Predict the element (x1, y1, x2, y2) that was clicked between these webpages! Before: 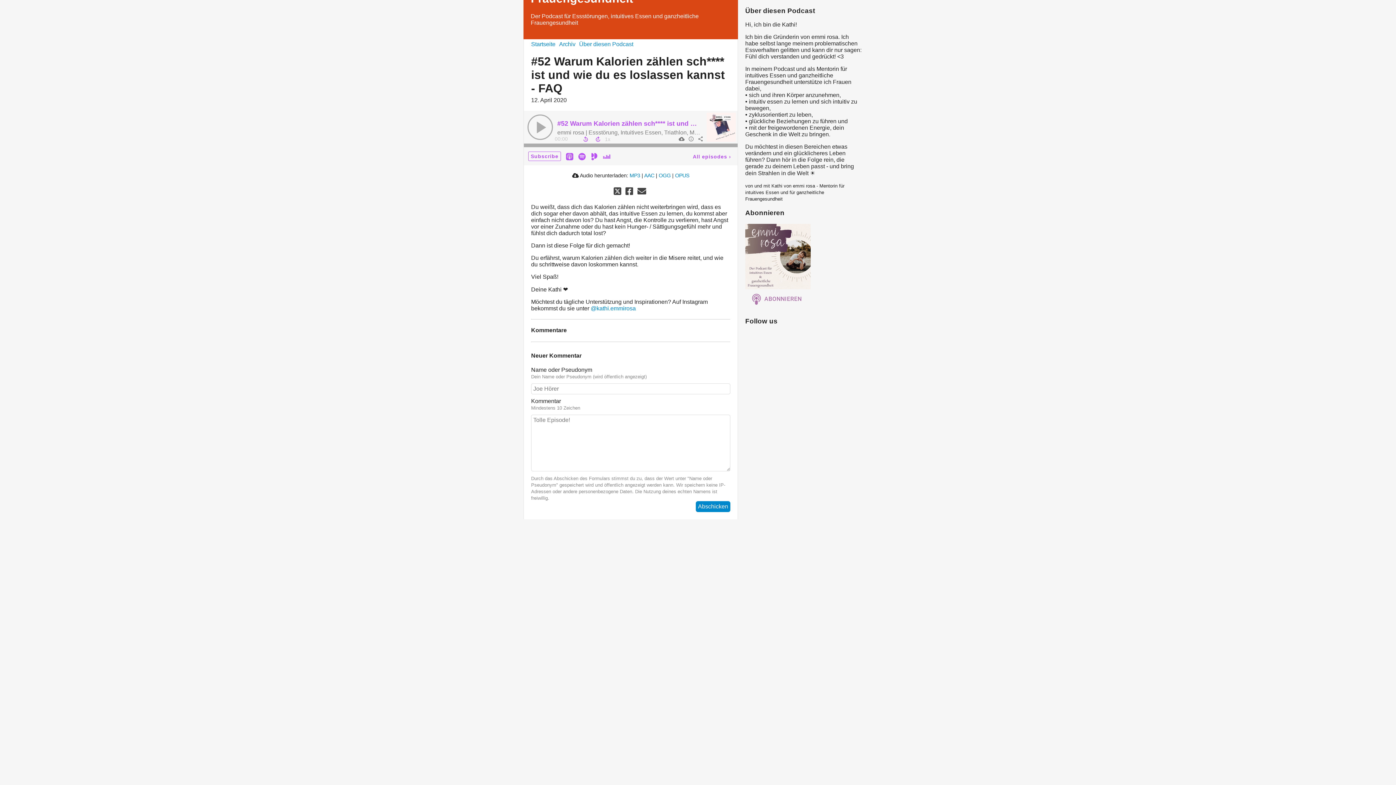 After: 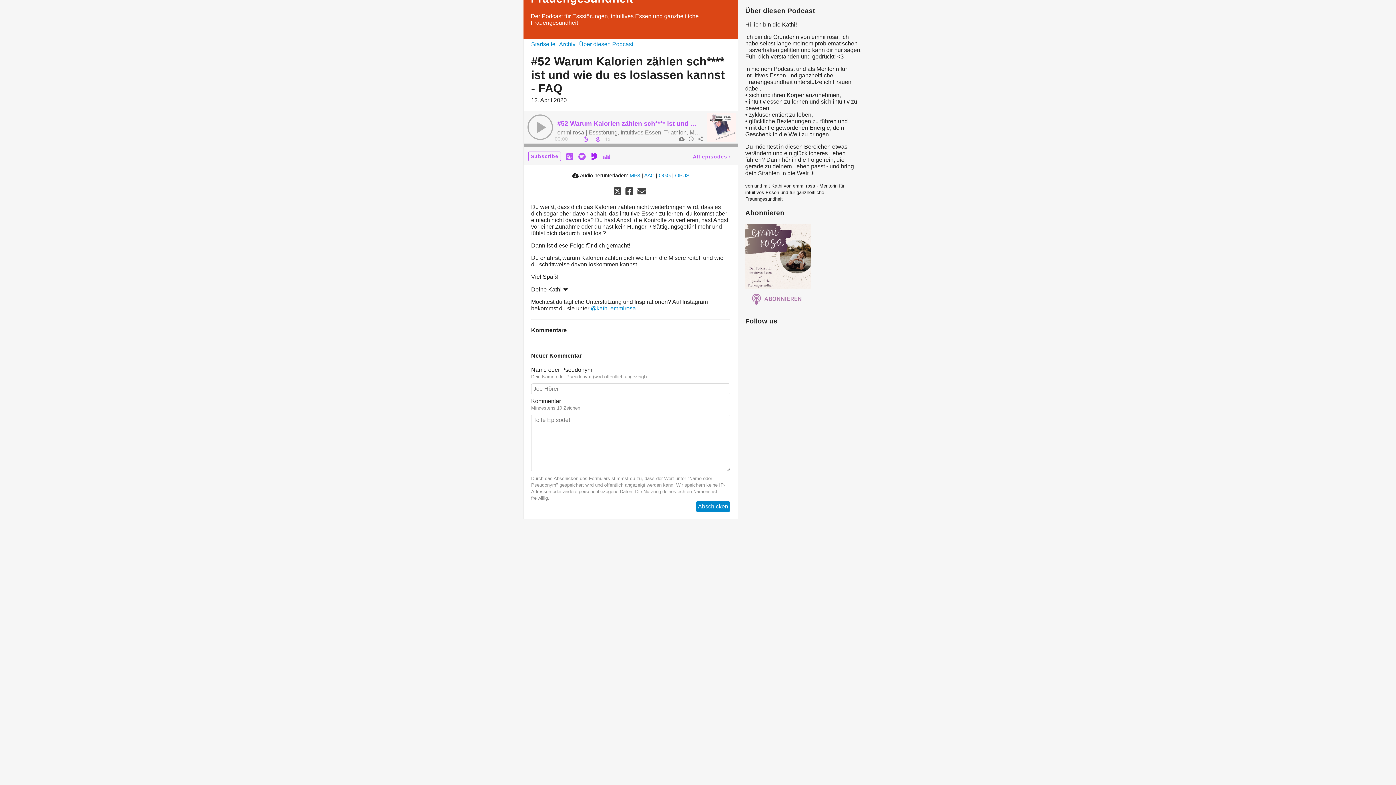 Action: bbox: (590, 153, 598, 159) label: View Podcast on Podimo